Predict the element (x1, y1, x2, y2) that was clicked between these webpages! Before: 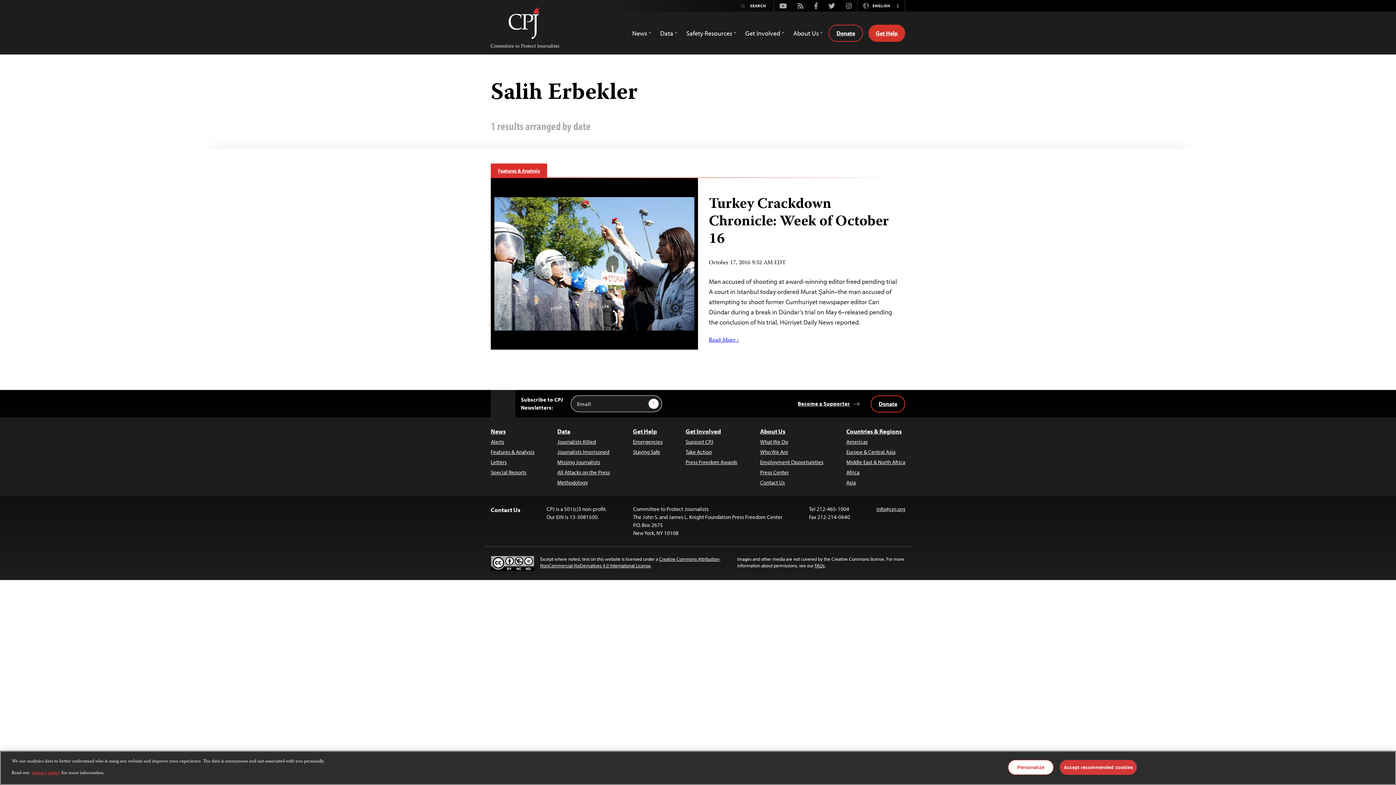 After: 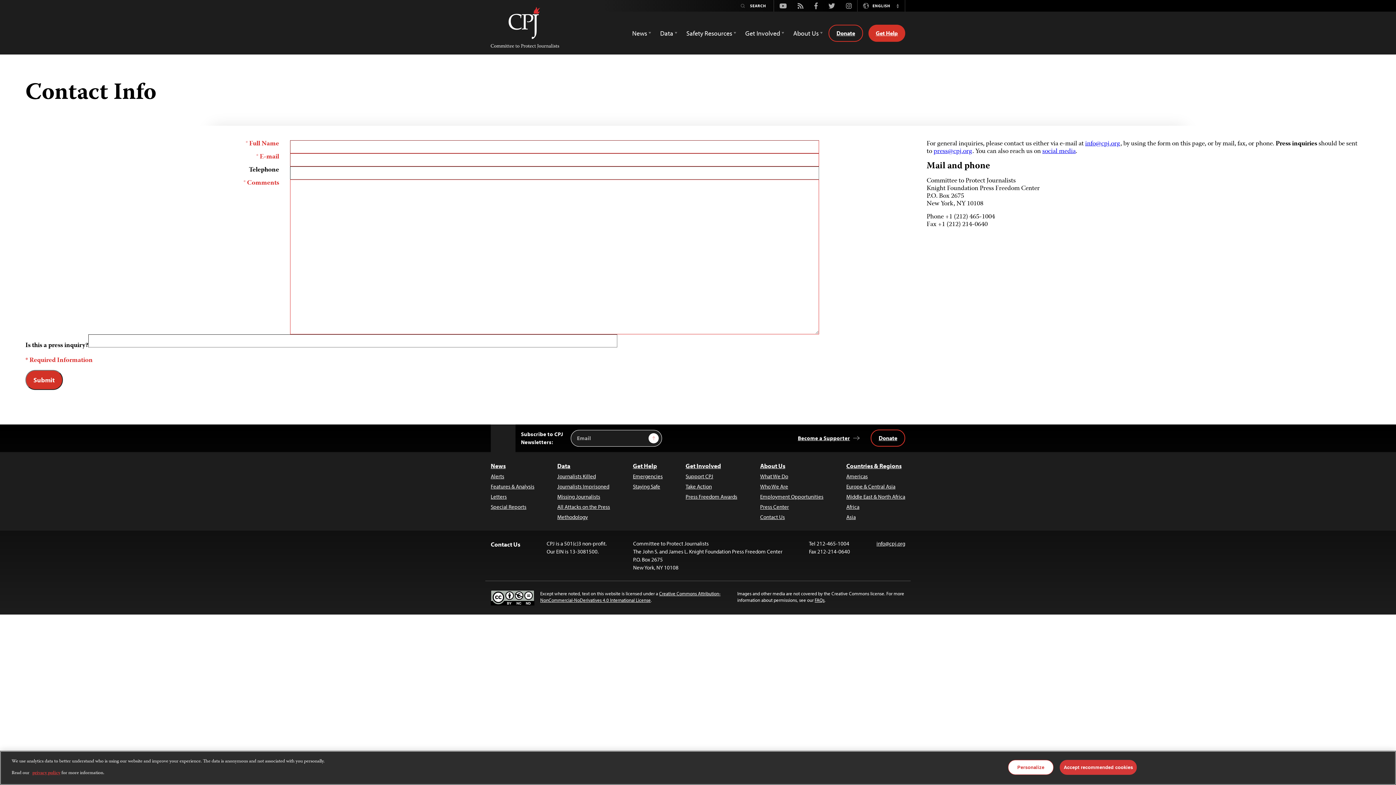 Action: bbox: (760, 478, 823, 486) label: Contact Us